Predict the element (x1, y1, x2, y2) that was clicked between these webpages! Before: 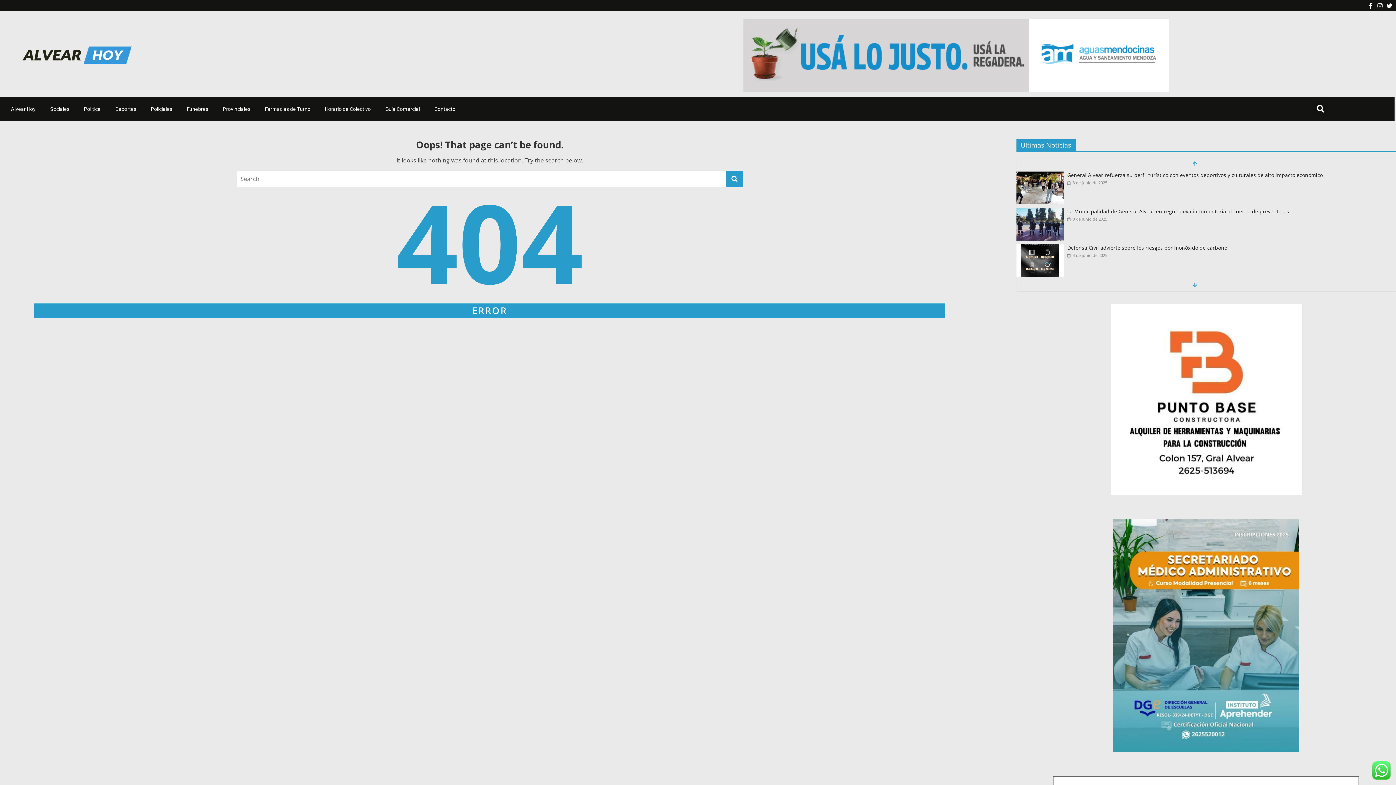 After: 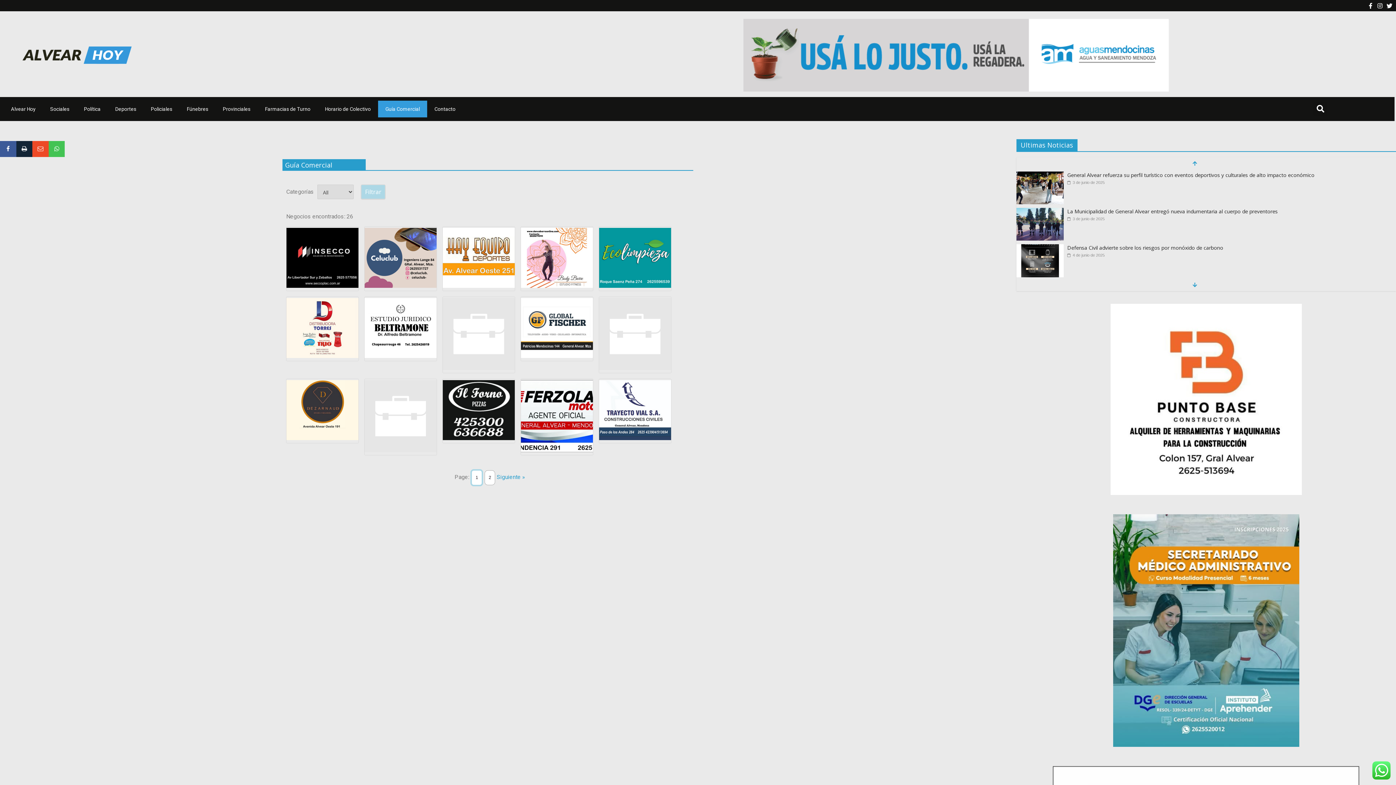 Action: bbox: (378, 100, 427, 117) label: Guía Comercial